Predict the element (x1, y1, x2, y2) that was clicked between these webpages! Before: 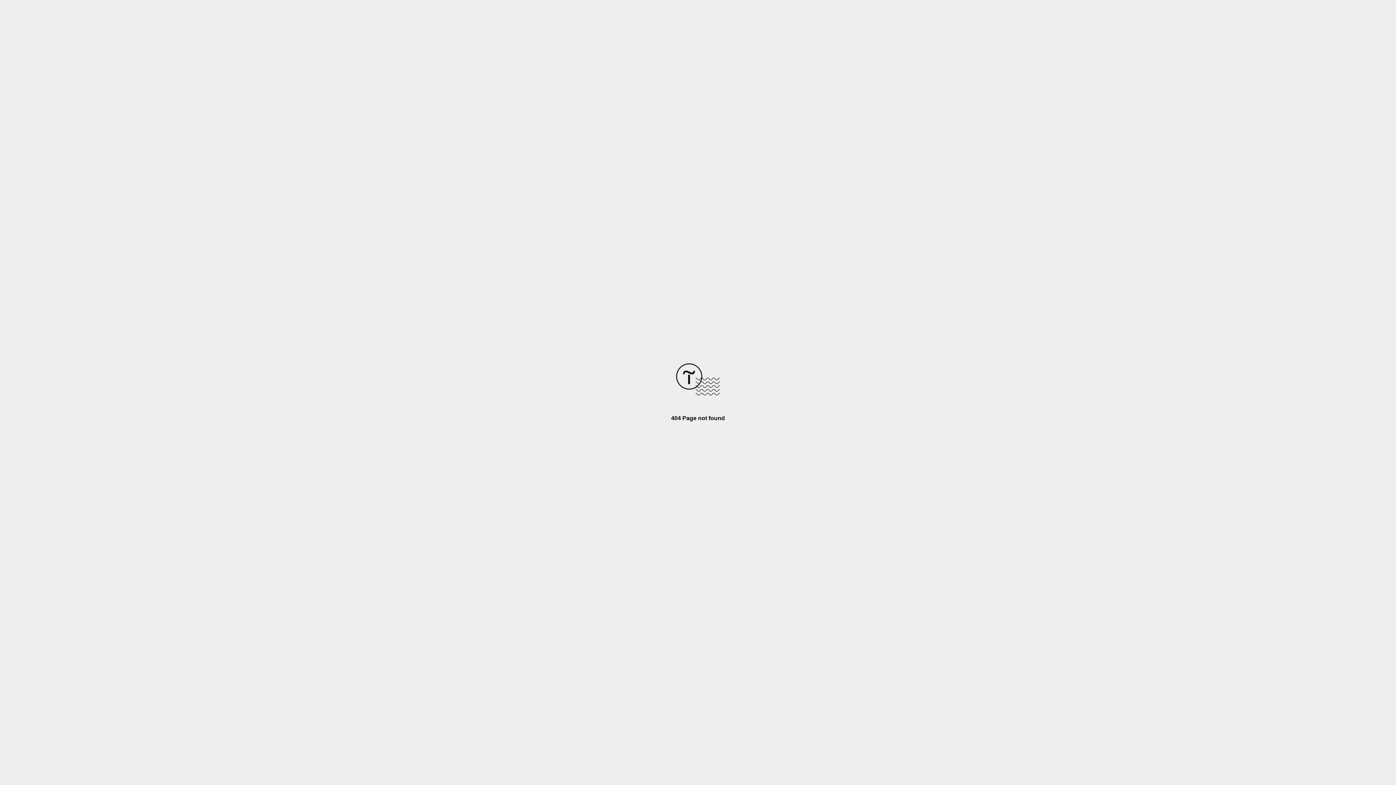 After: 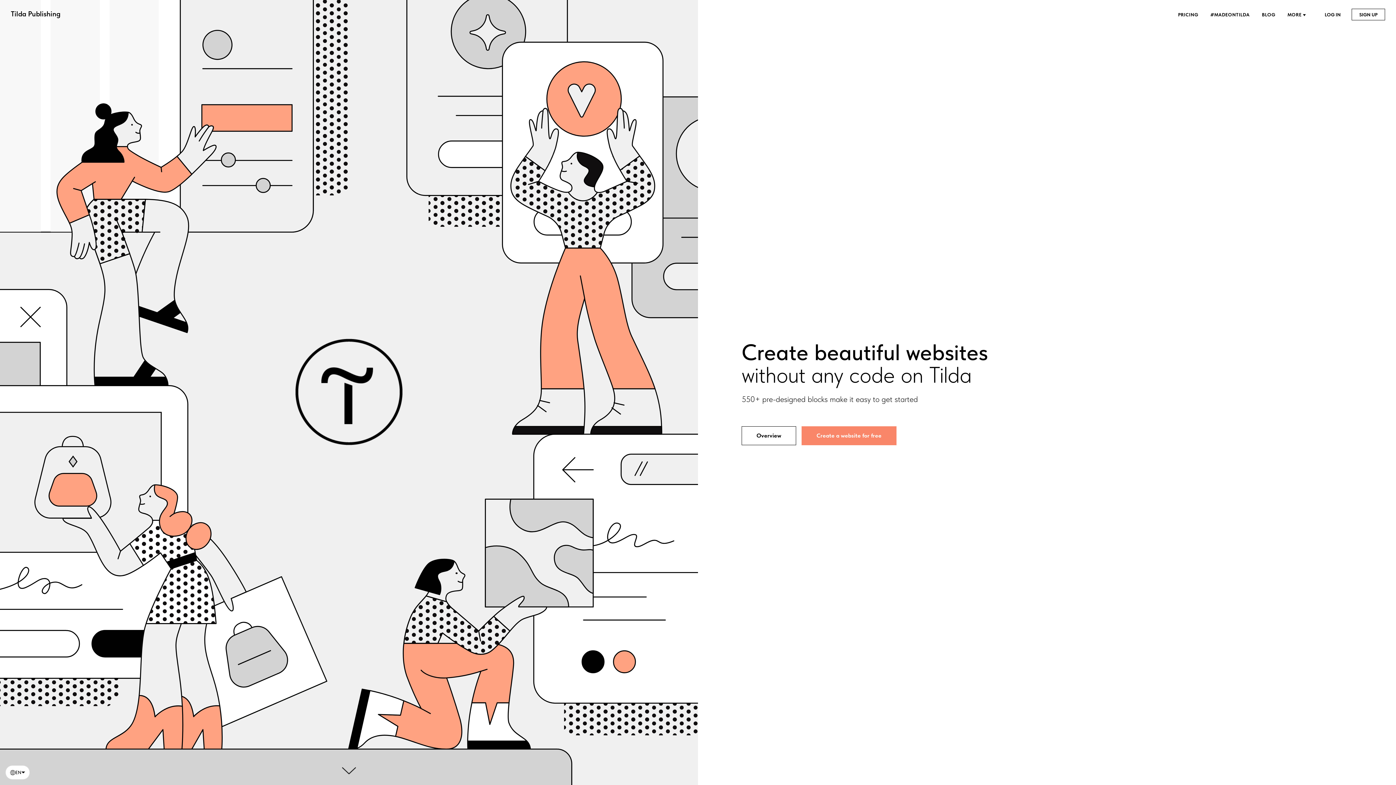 Action: bbox: (676, 390, 720, 396)